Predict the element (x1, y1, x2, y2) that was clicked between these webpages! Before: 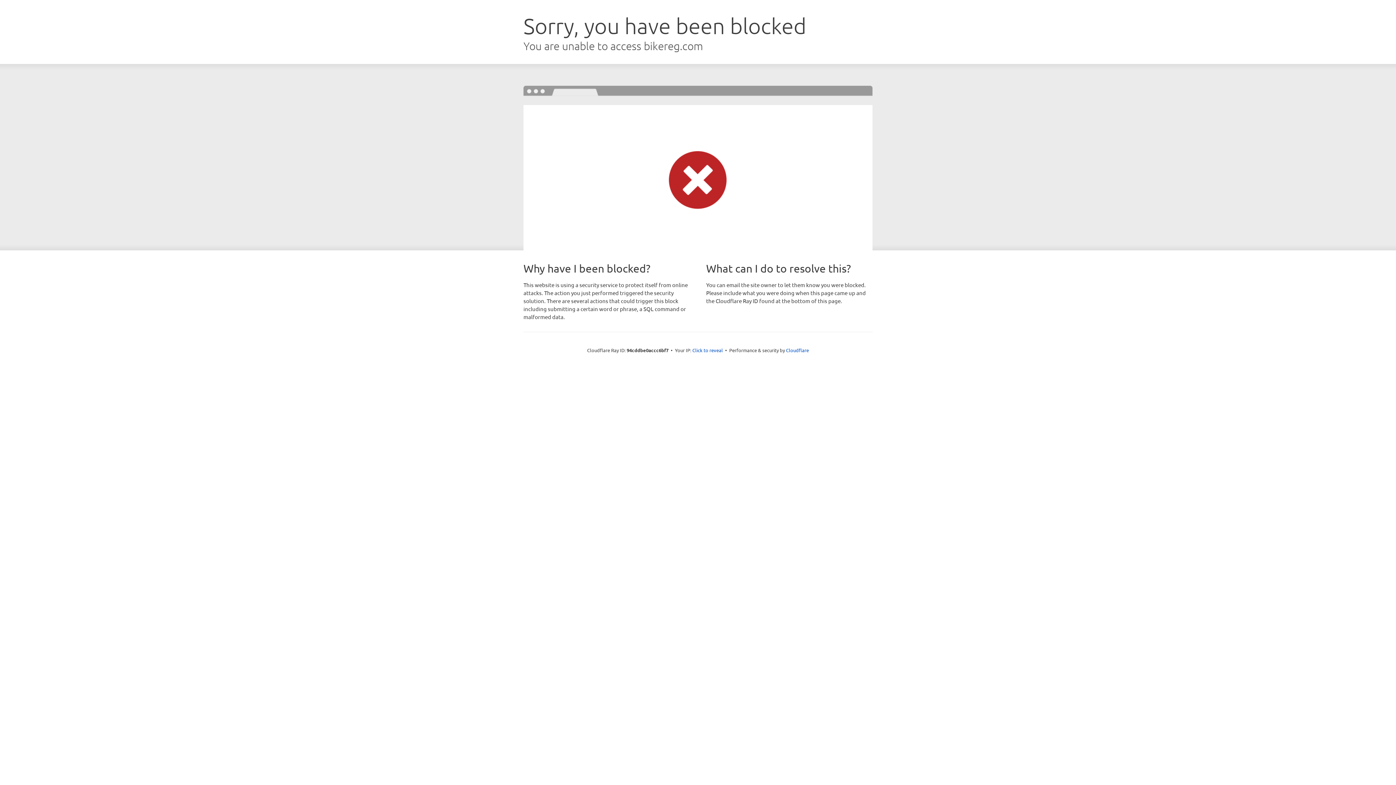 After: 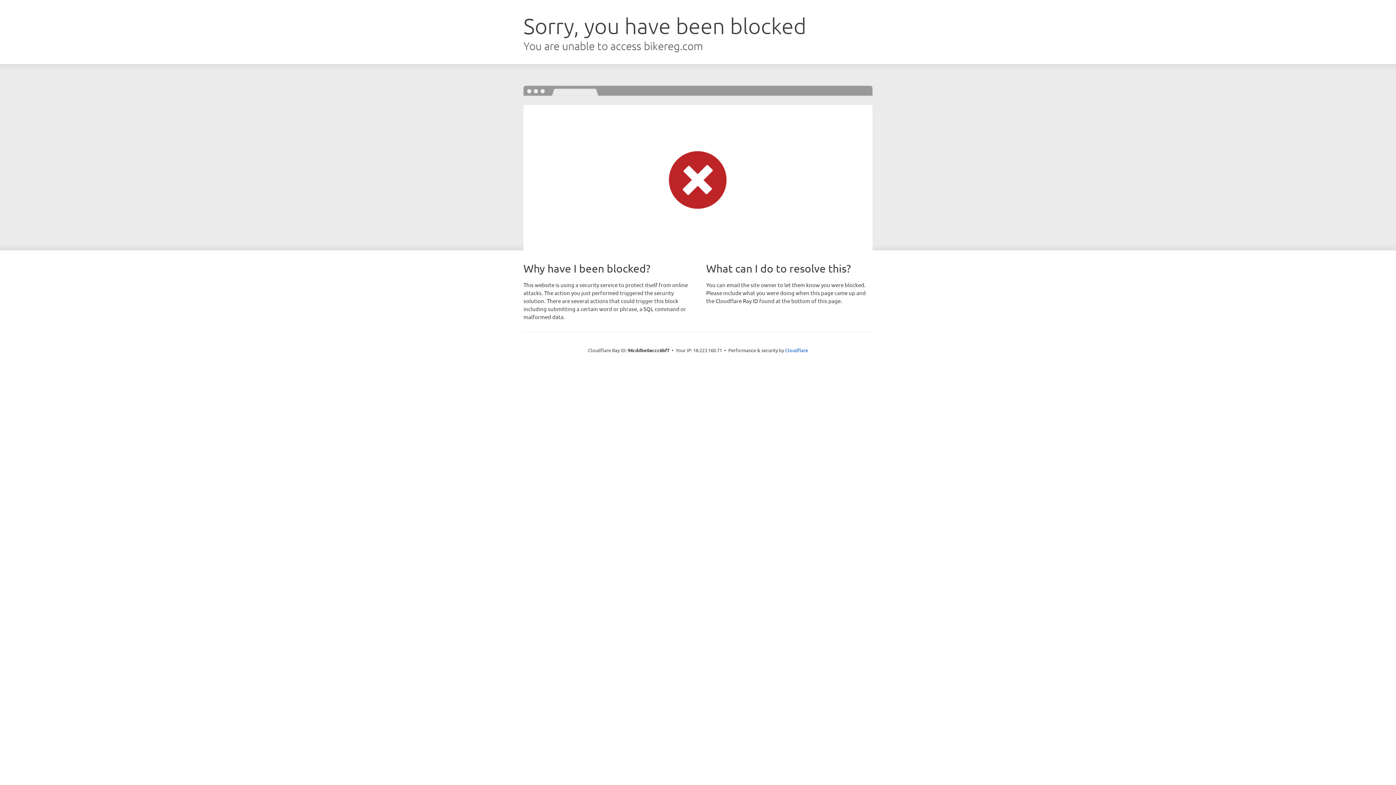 Action: label: Click to reveal bbox: (692, 346, 723, 353)